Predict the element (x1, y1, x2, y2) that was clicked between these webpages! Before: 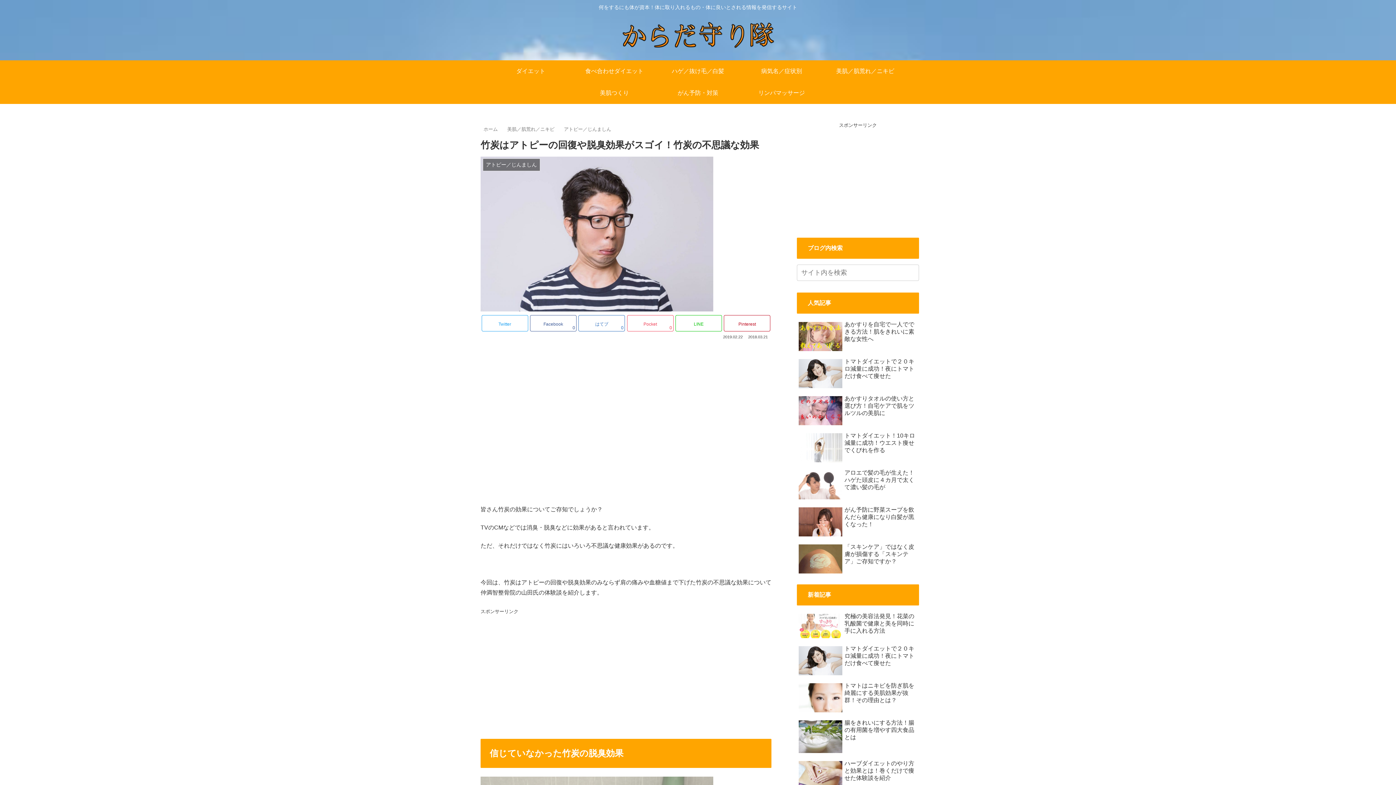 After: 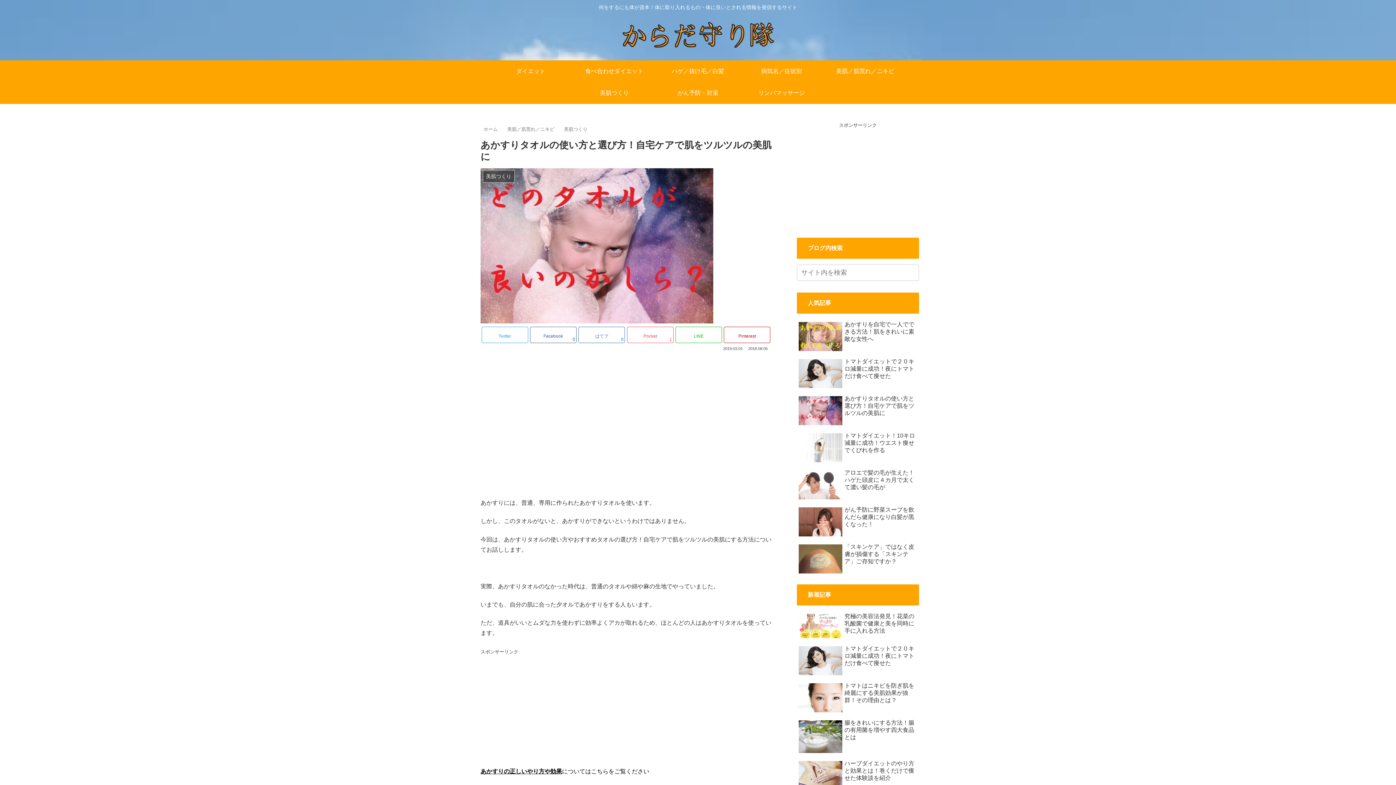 Action: label: あかすりタオルの使い方と選び方！自宅ケアで肌をツルツルの美肌に bbox: (797, 393, 919, 429)